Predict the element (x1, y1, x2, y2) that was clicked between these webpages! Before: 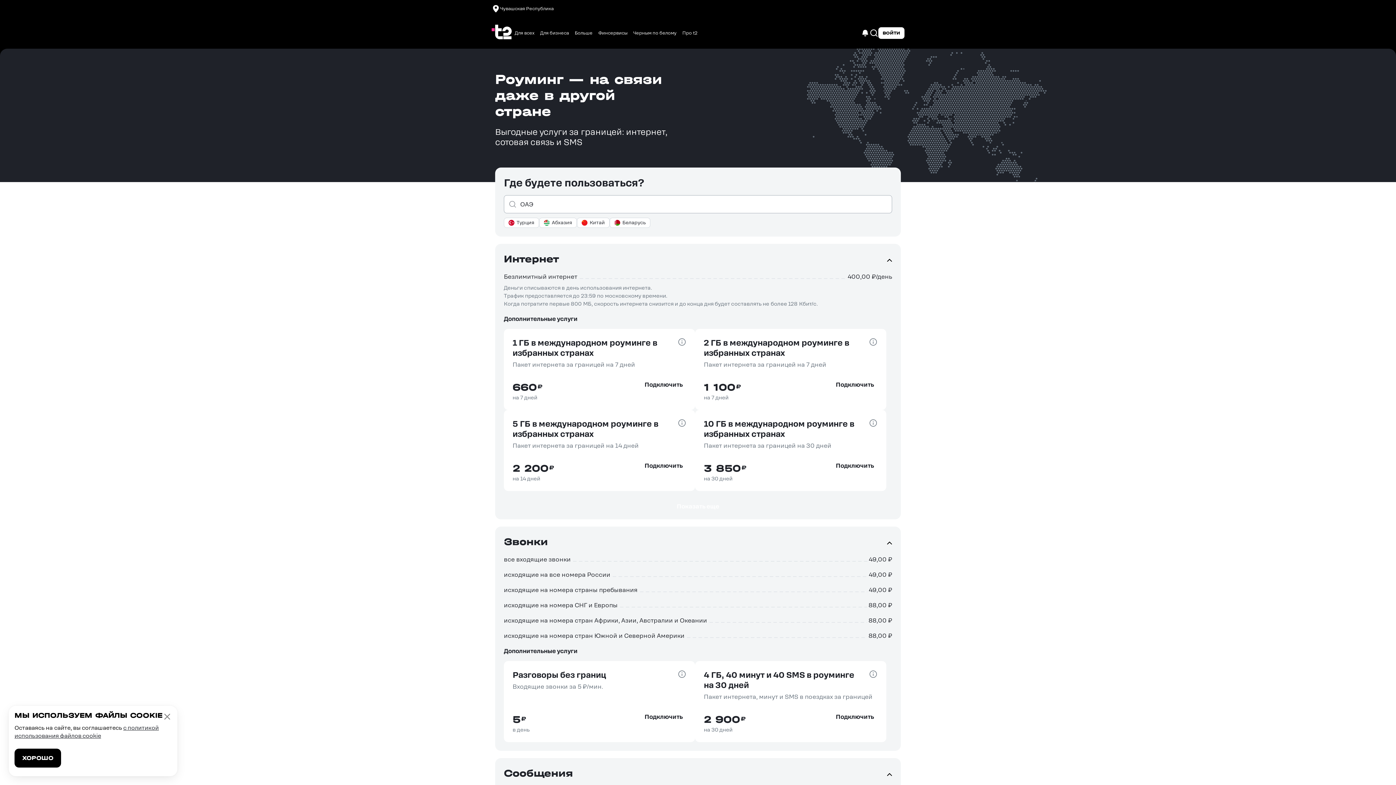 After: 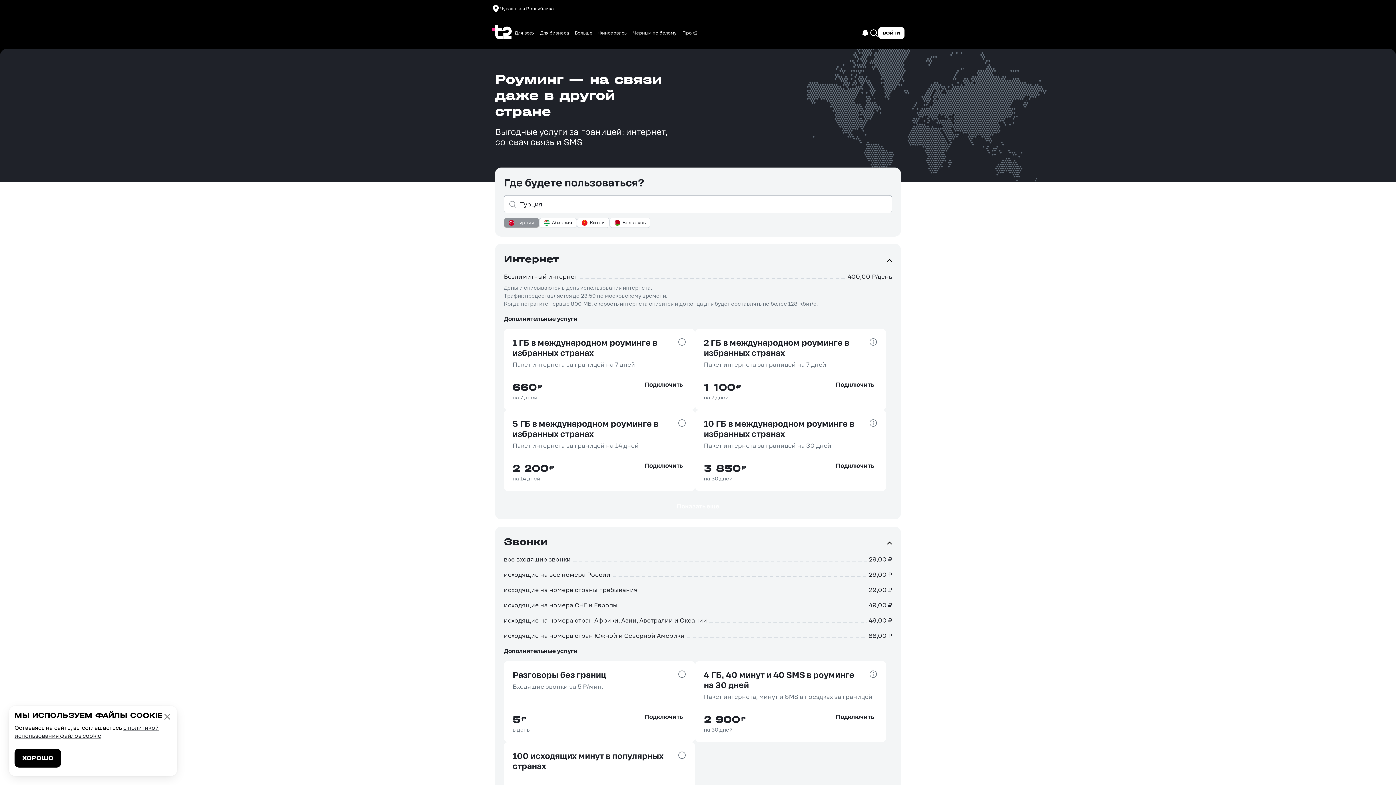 Action: bbox: (504, 217, 539, 228) label: Турция